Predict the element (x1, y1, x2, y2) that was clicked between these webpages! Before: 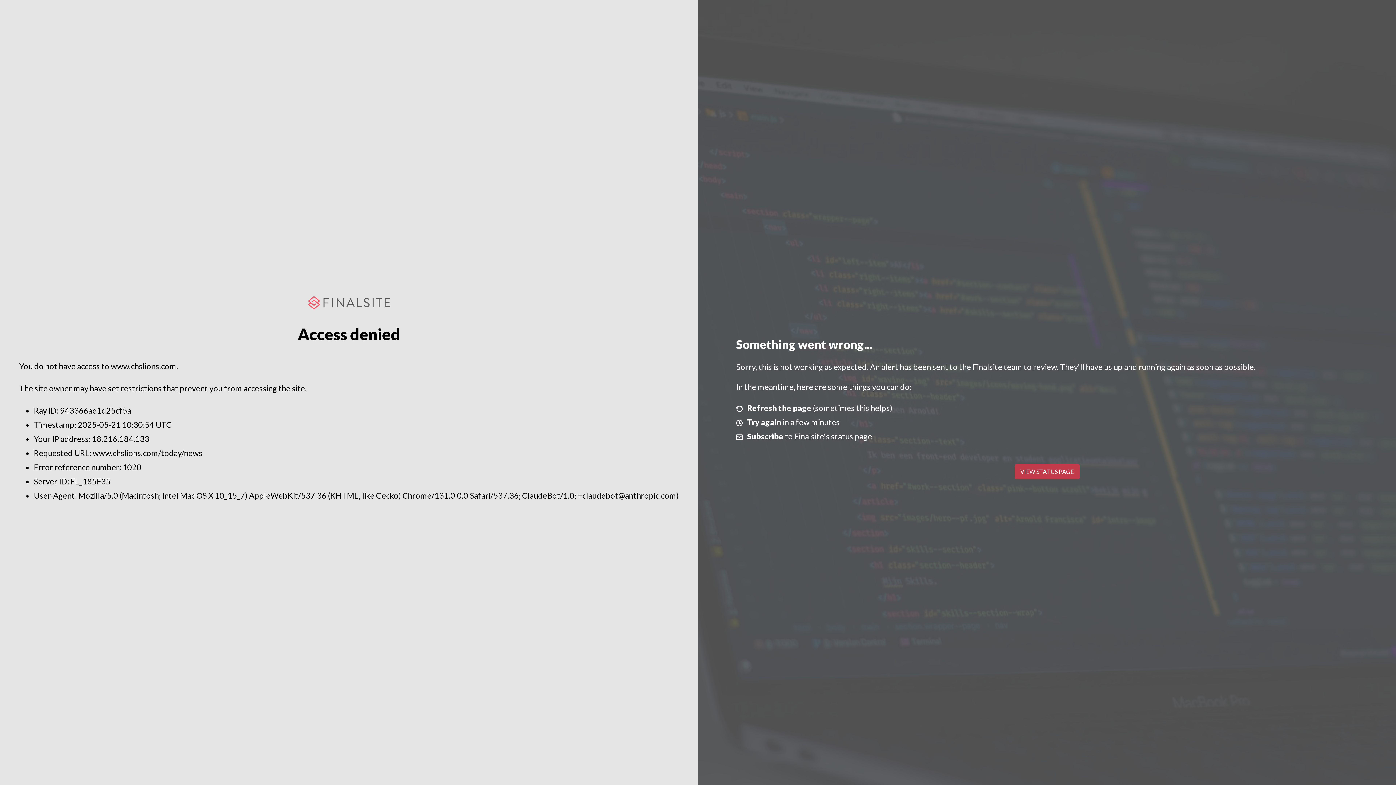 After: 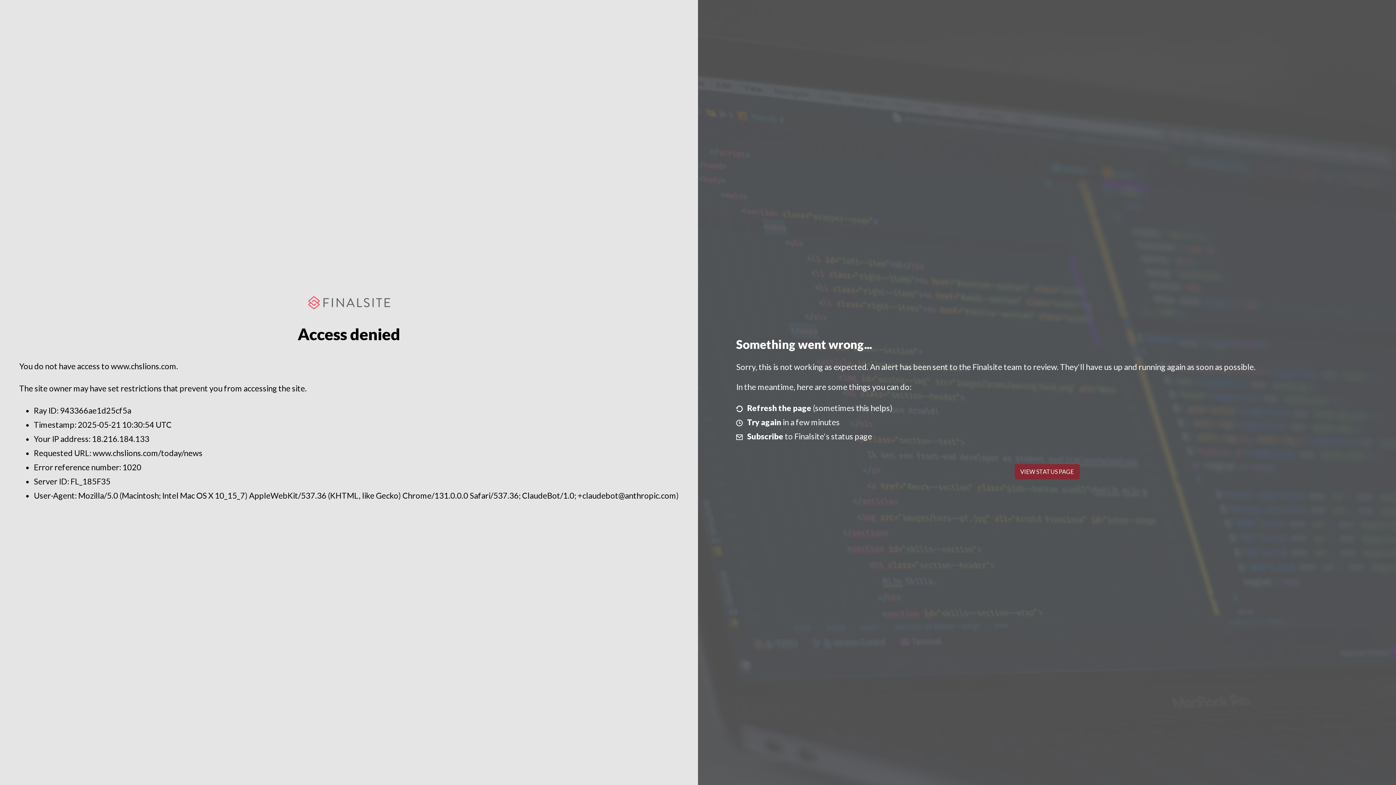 Action: label: VIEW STATUS PAGE bbox: (1014, 464, 1079, 479)